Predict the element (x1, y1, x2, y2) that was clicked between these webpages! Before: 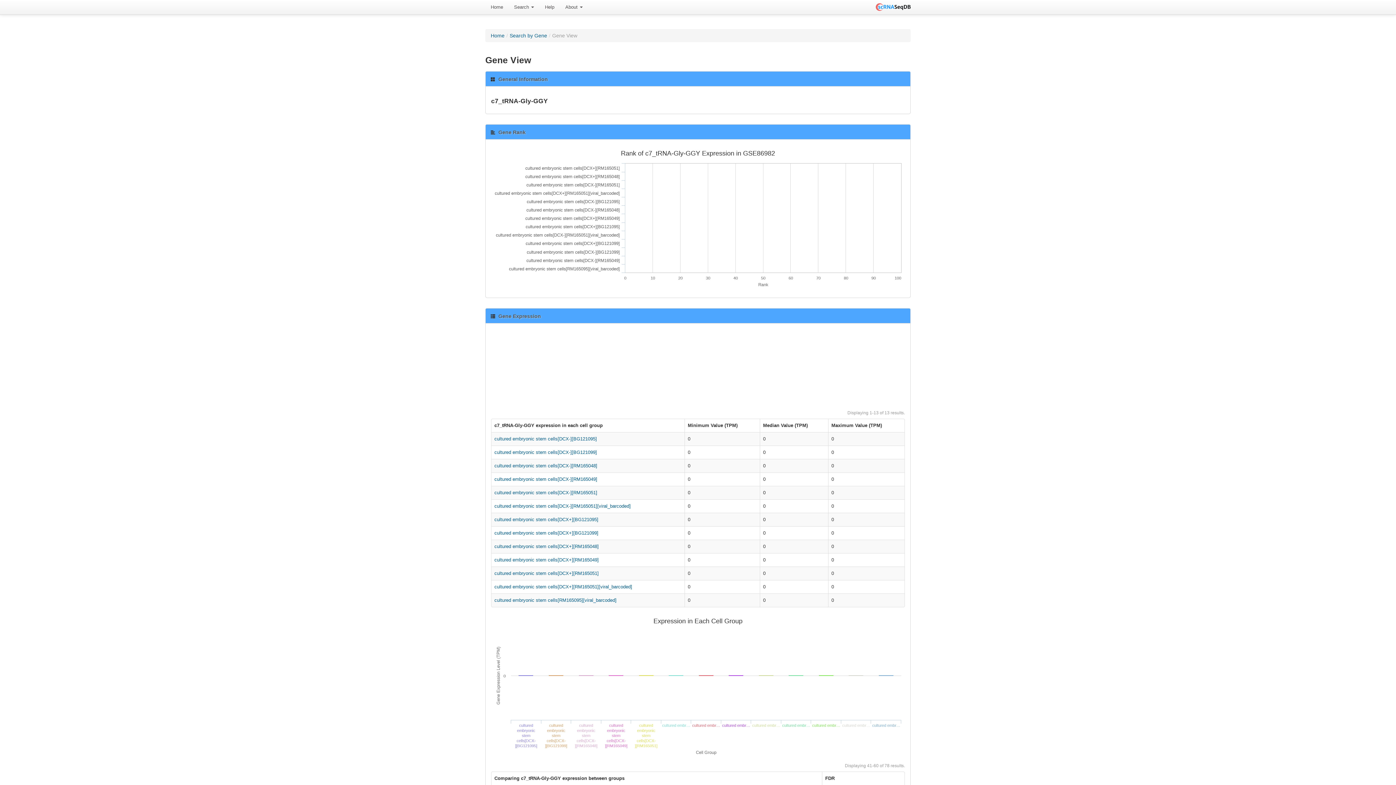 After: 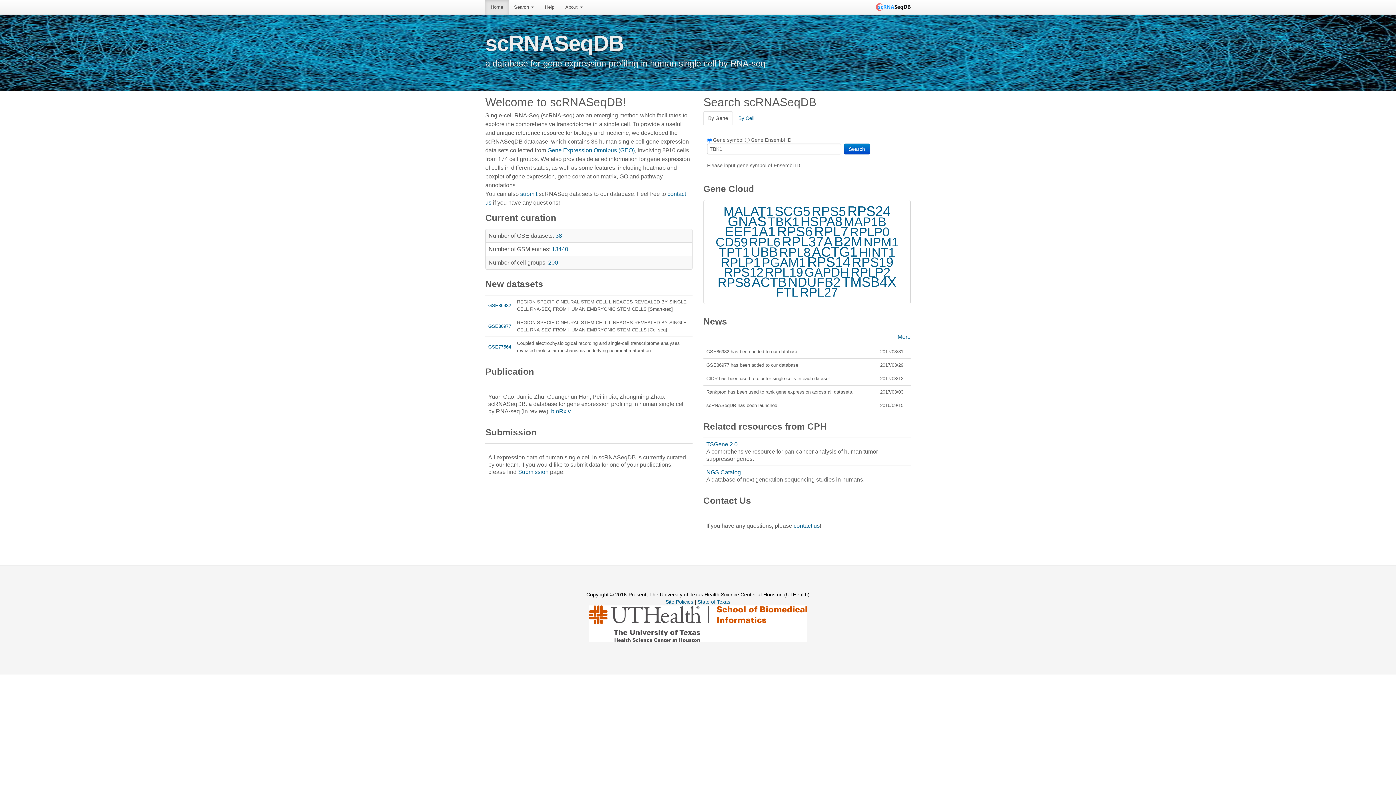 Action: bbox: (876, 0, 910, 14)